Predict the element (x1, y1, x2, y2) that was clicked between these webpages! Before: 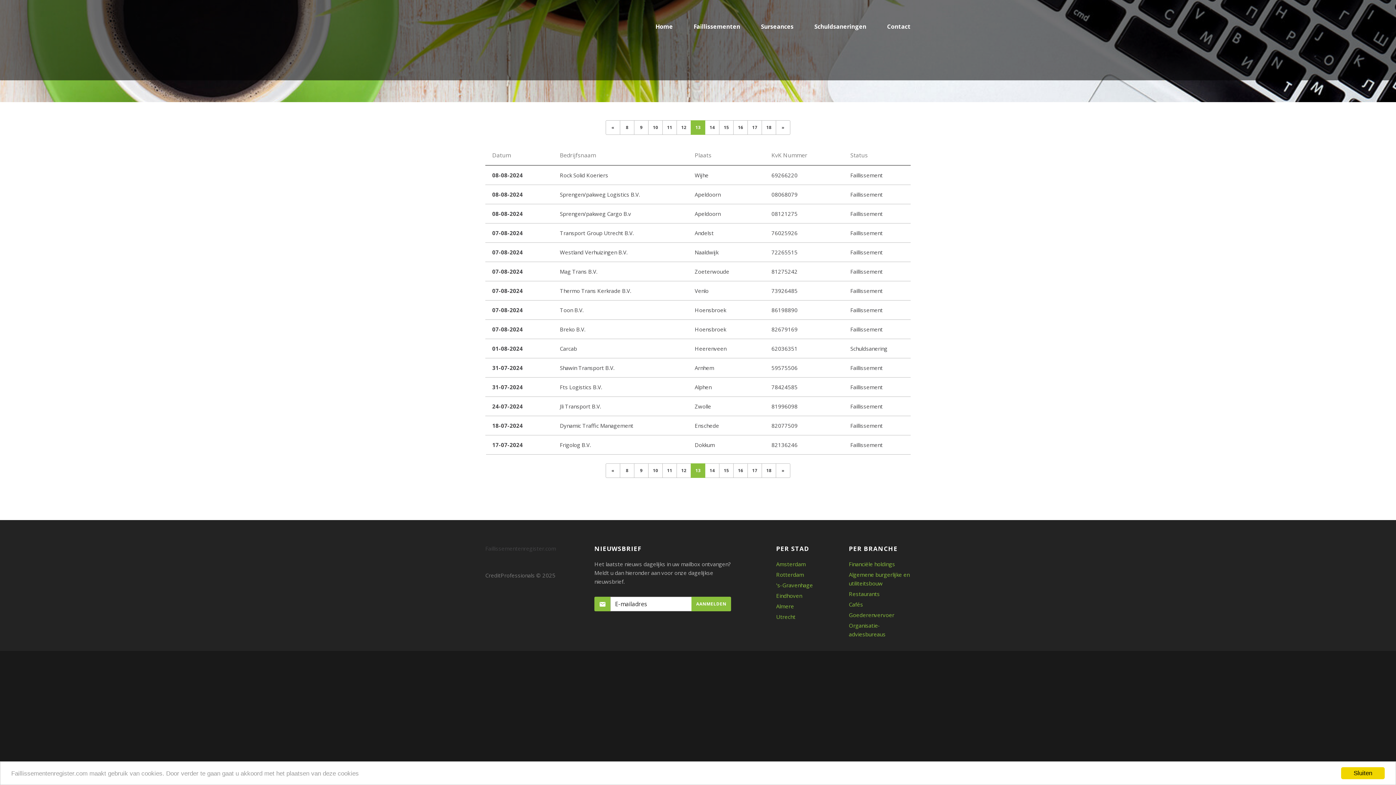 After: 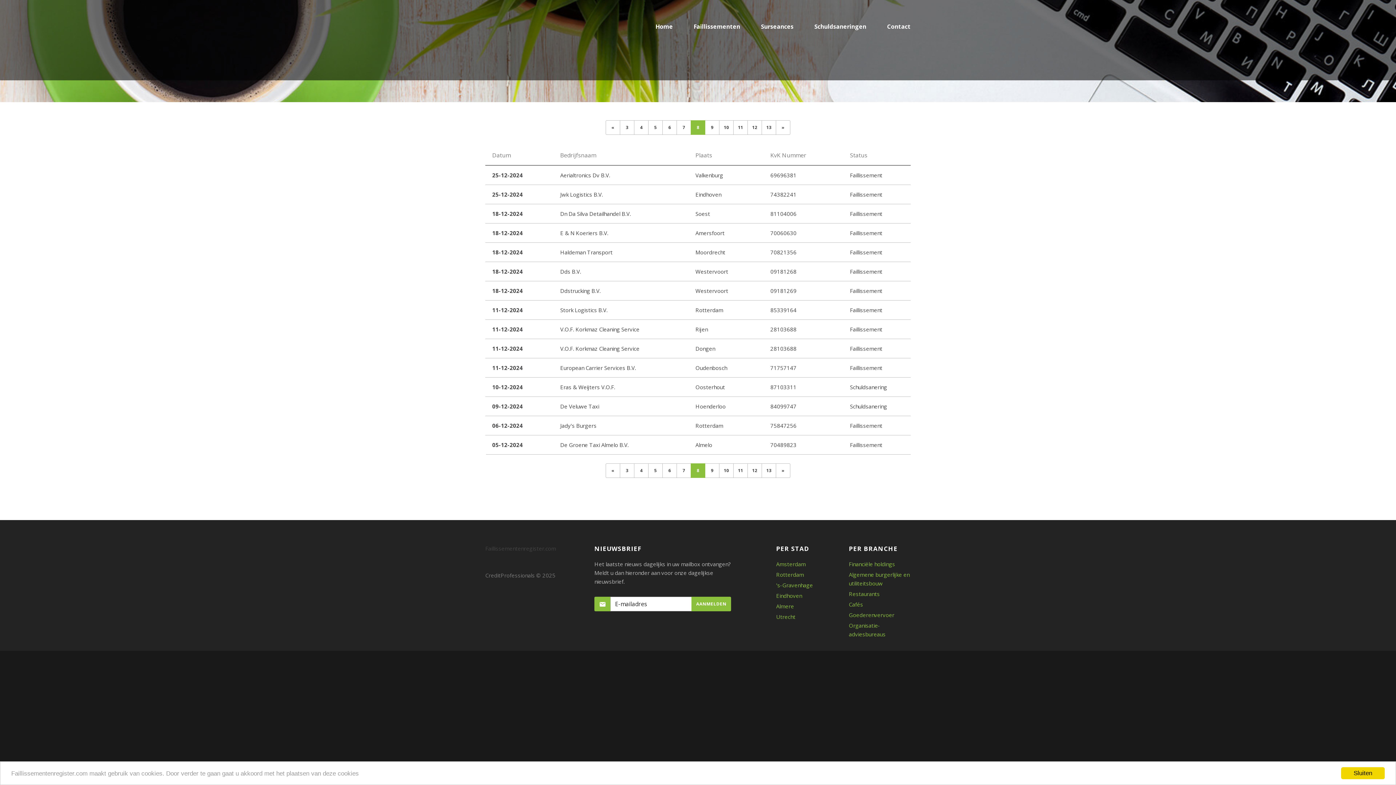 Action: bbox: (620, 120, 634, 134) label: 8